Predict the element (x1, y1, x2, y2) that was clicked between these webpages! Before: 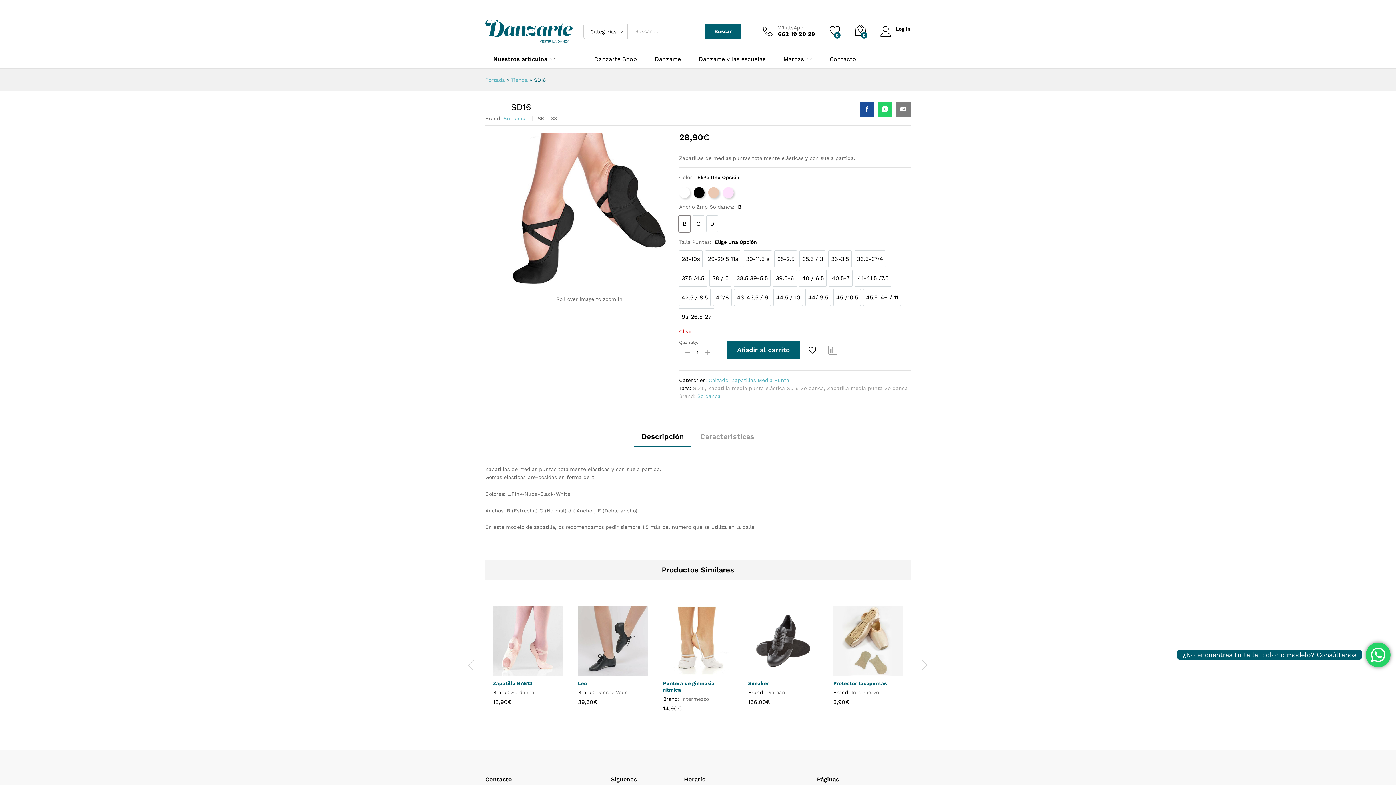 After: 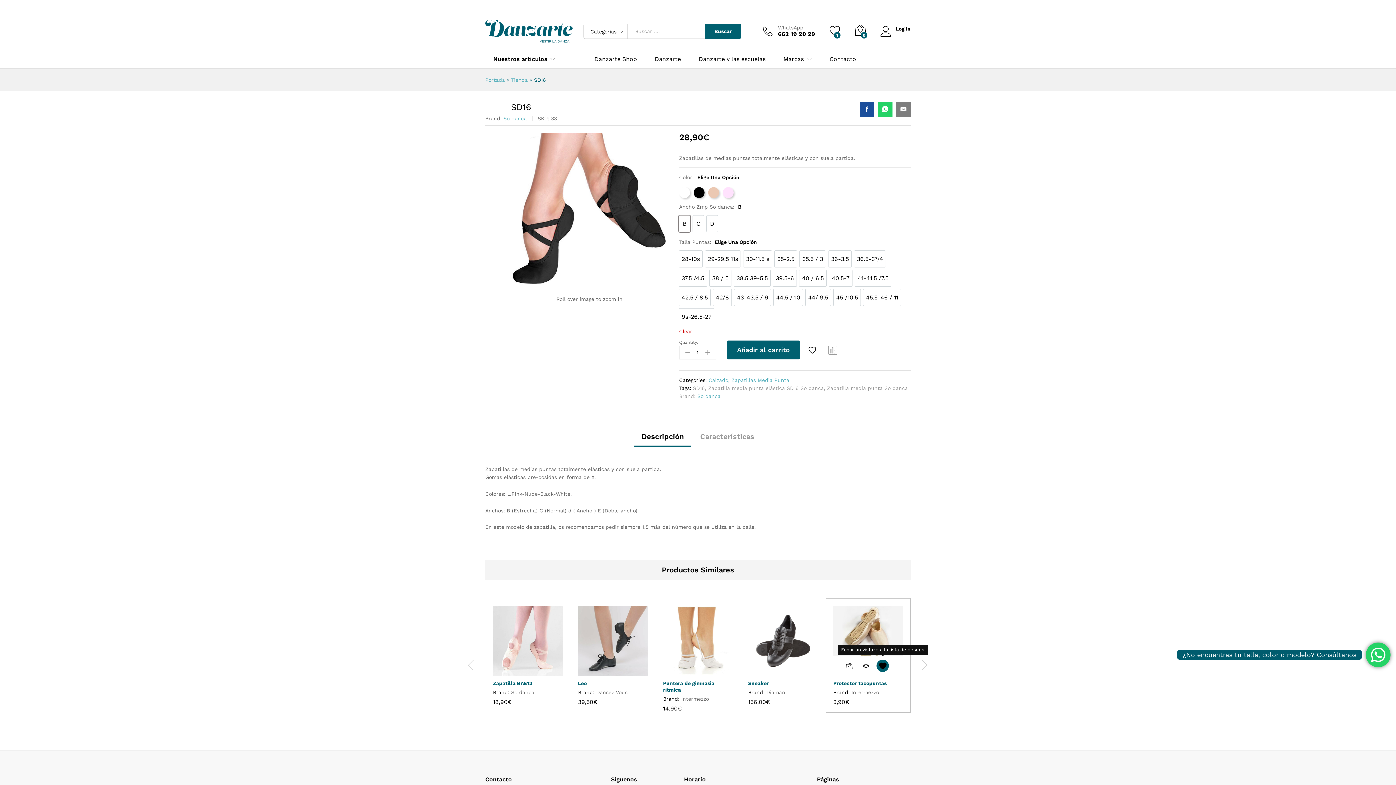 Action: bbox: (876, 665, 889, 677)